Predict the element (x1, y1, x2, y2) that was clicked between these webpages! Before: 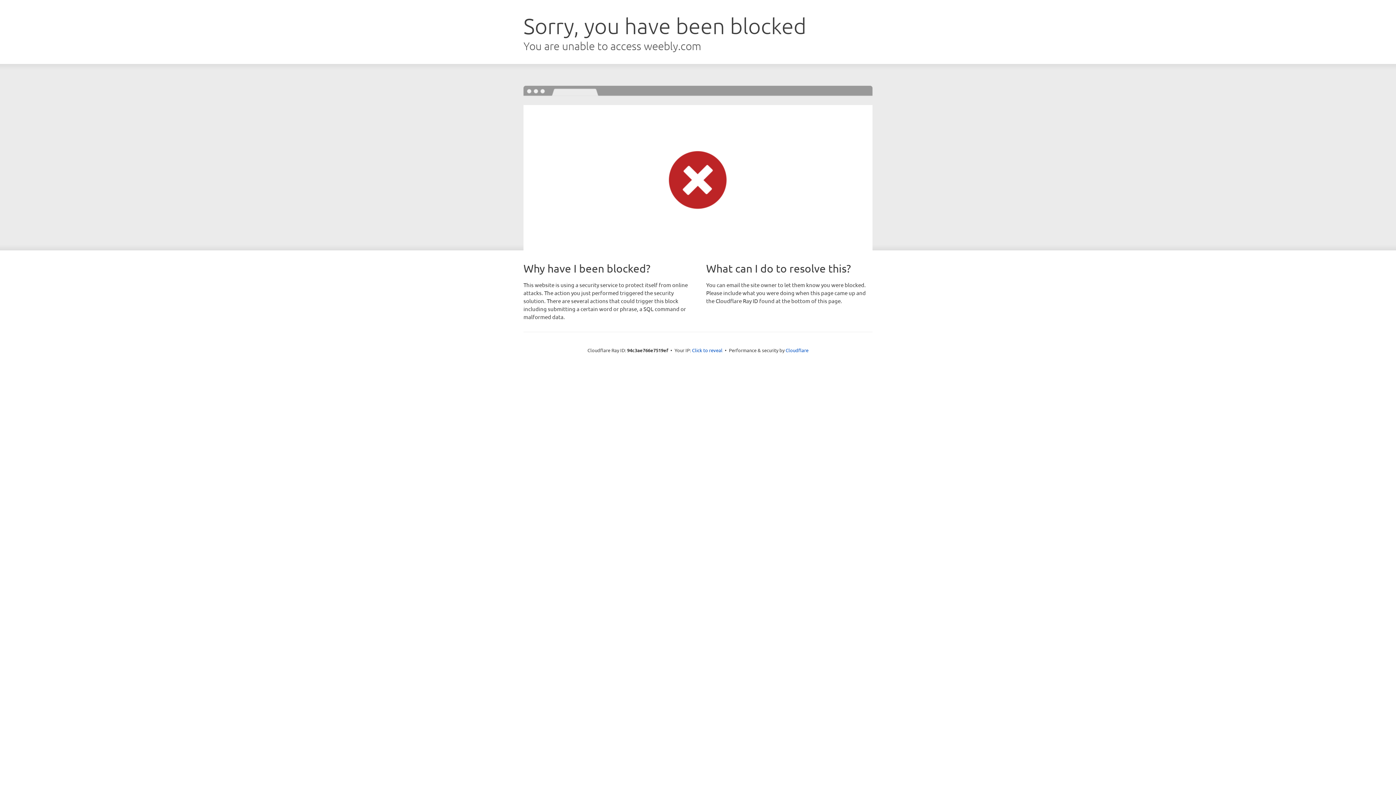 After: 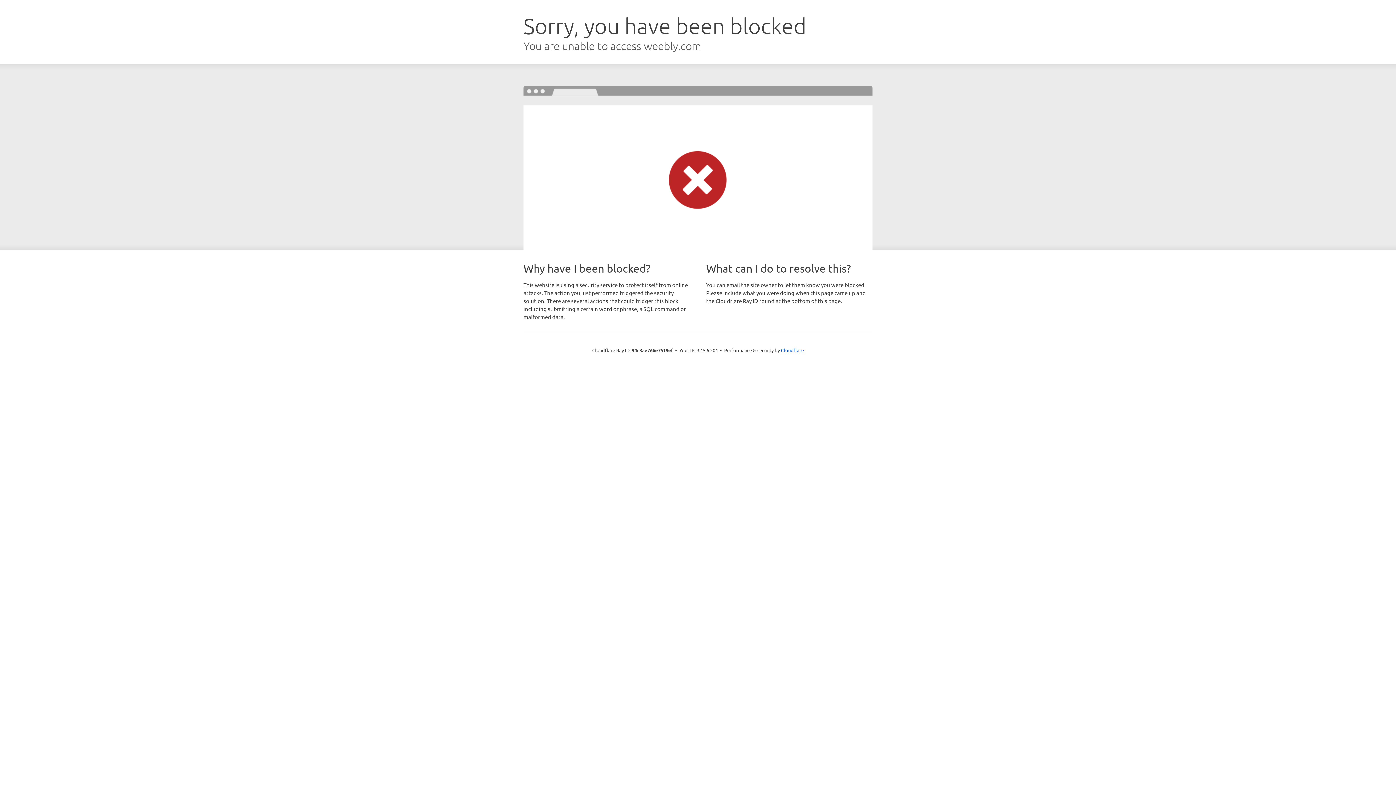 Action: label: Click to reveal bbox: (692, 346, 722, 353)